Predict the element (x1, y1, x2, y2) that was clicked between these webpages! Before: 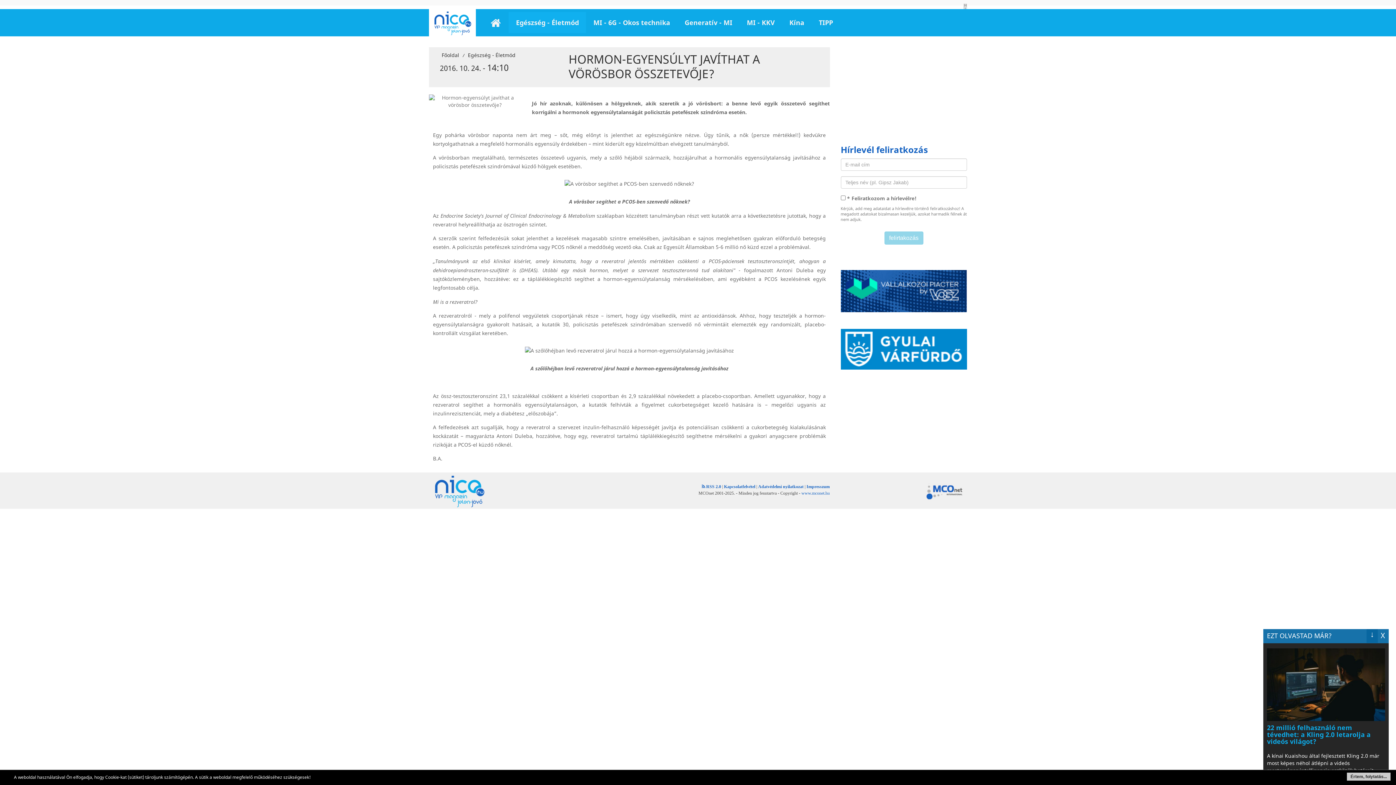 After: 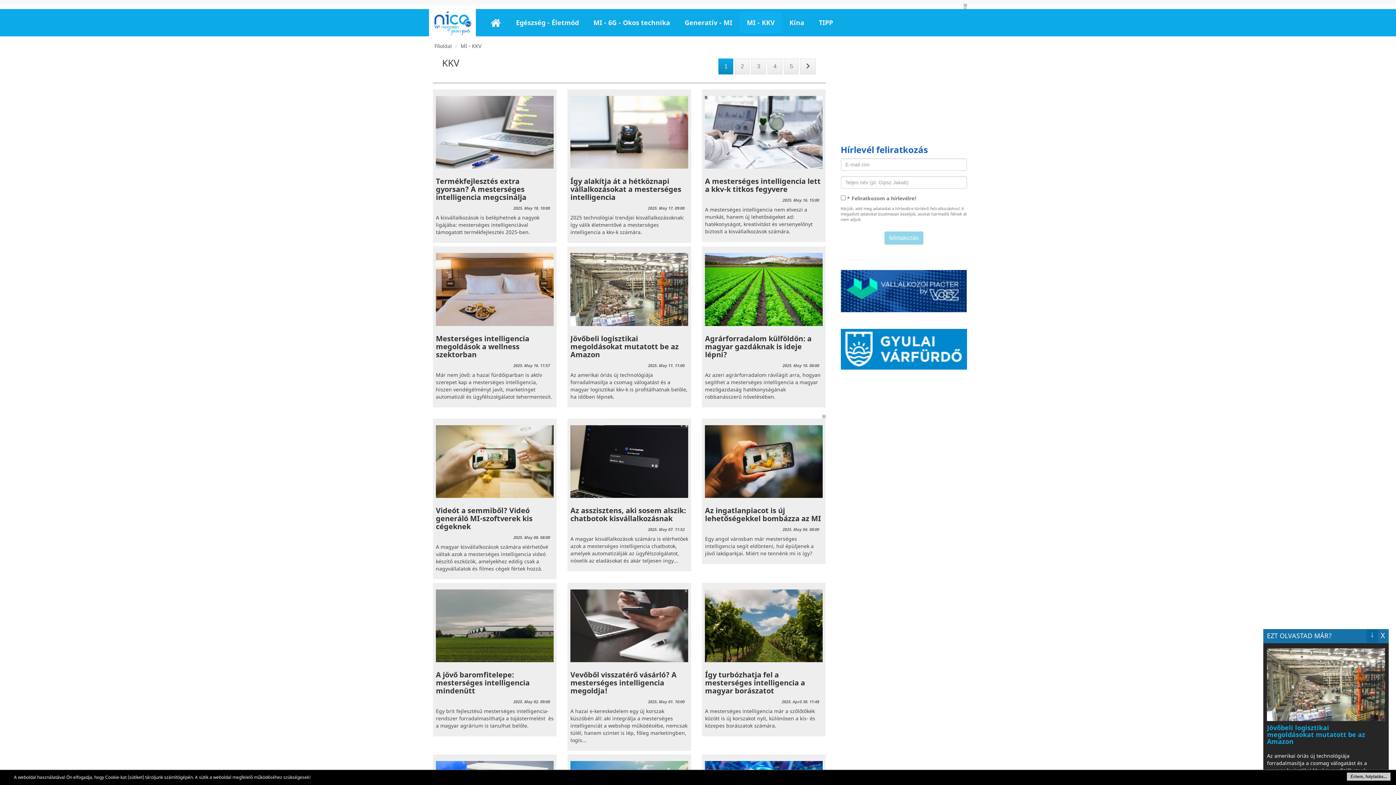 Action: label: MI - KKV bbox: (739, 12, 782, 33)